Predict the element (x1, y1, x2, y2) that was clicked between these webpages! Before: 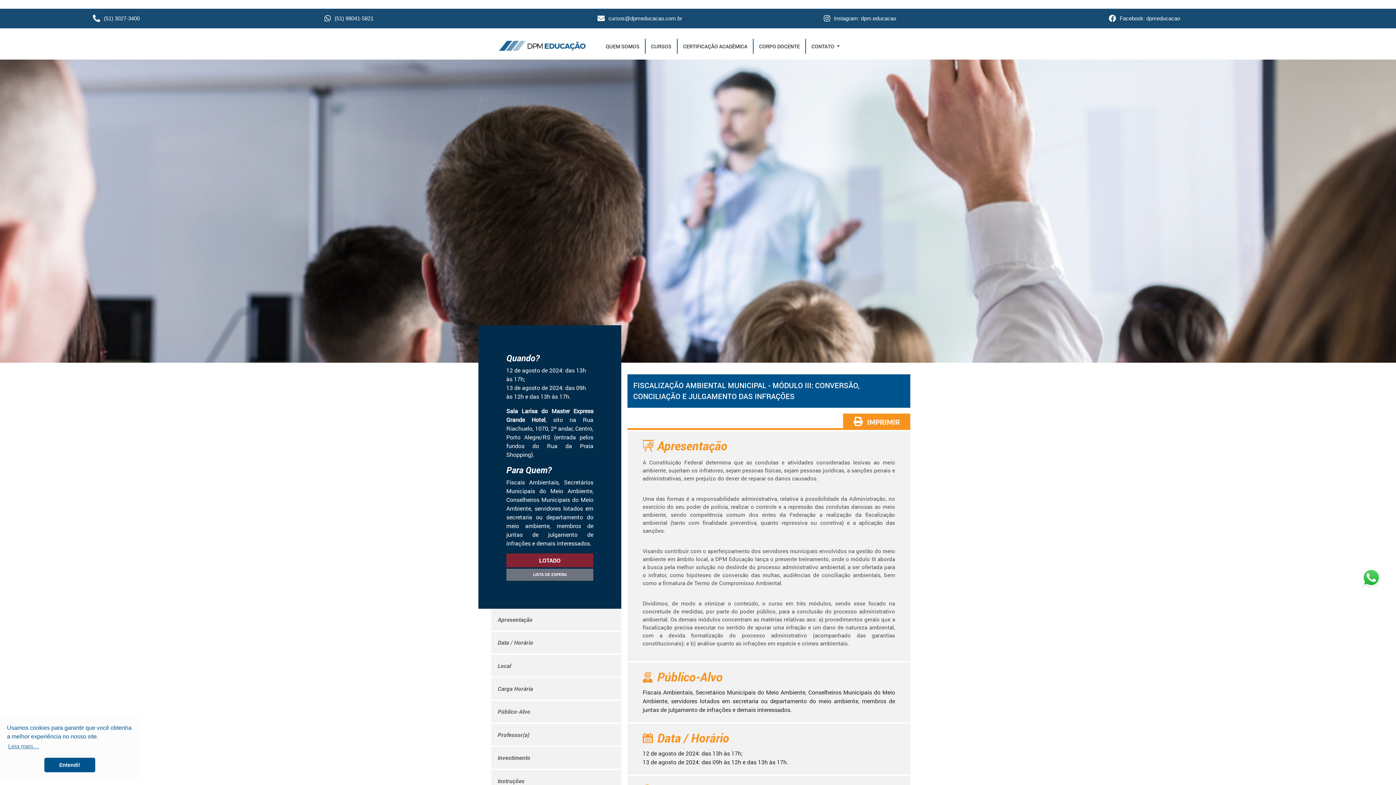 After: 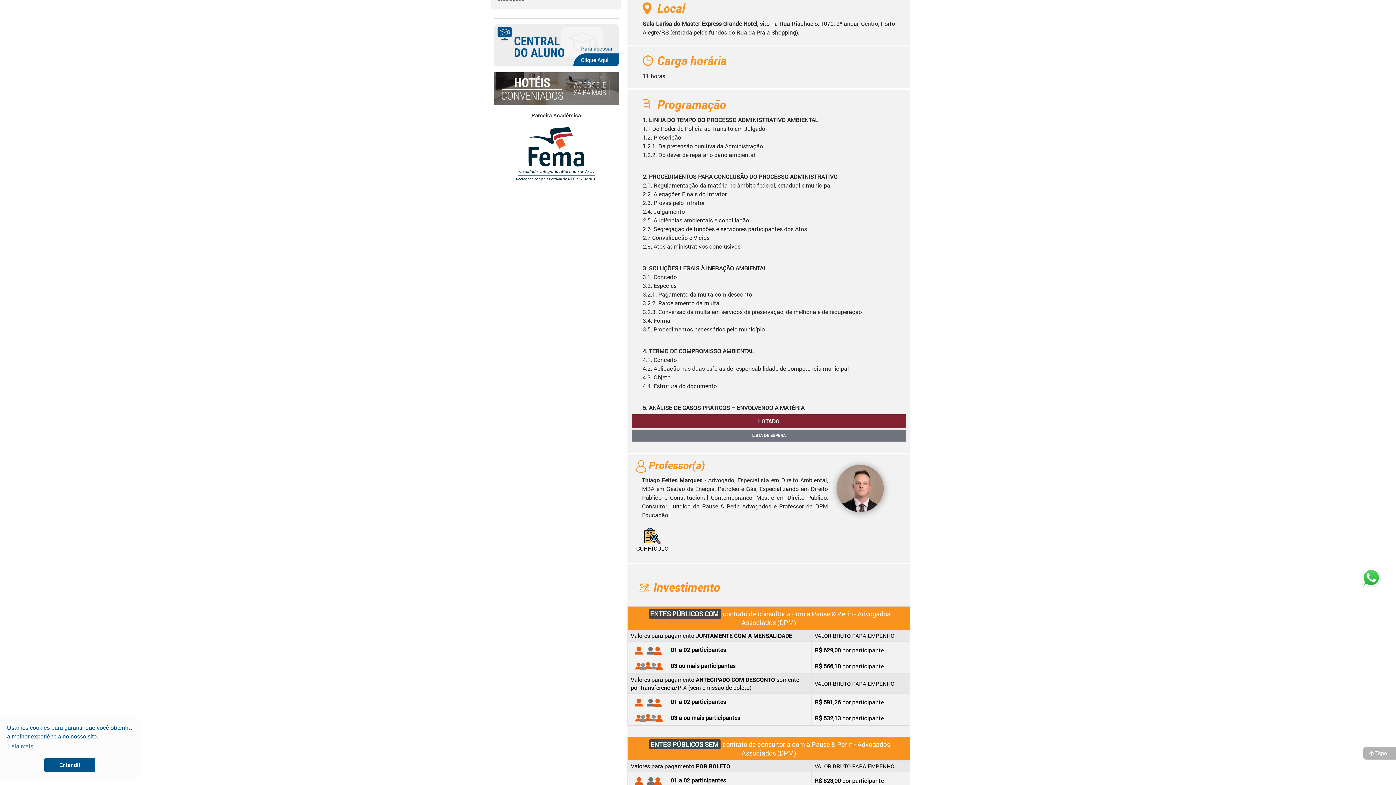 Action: label: Local bbox: (497, 662, 511, 670)